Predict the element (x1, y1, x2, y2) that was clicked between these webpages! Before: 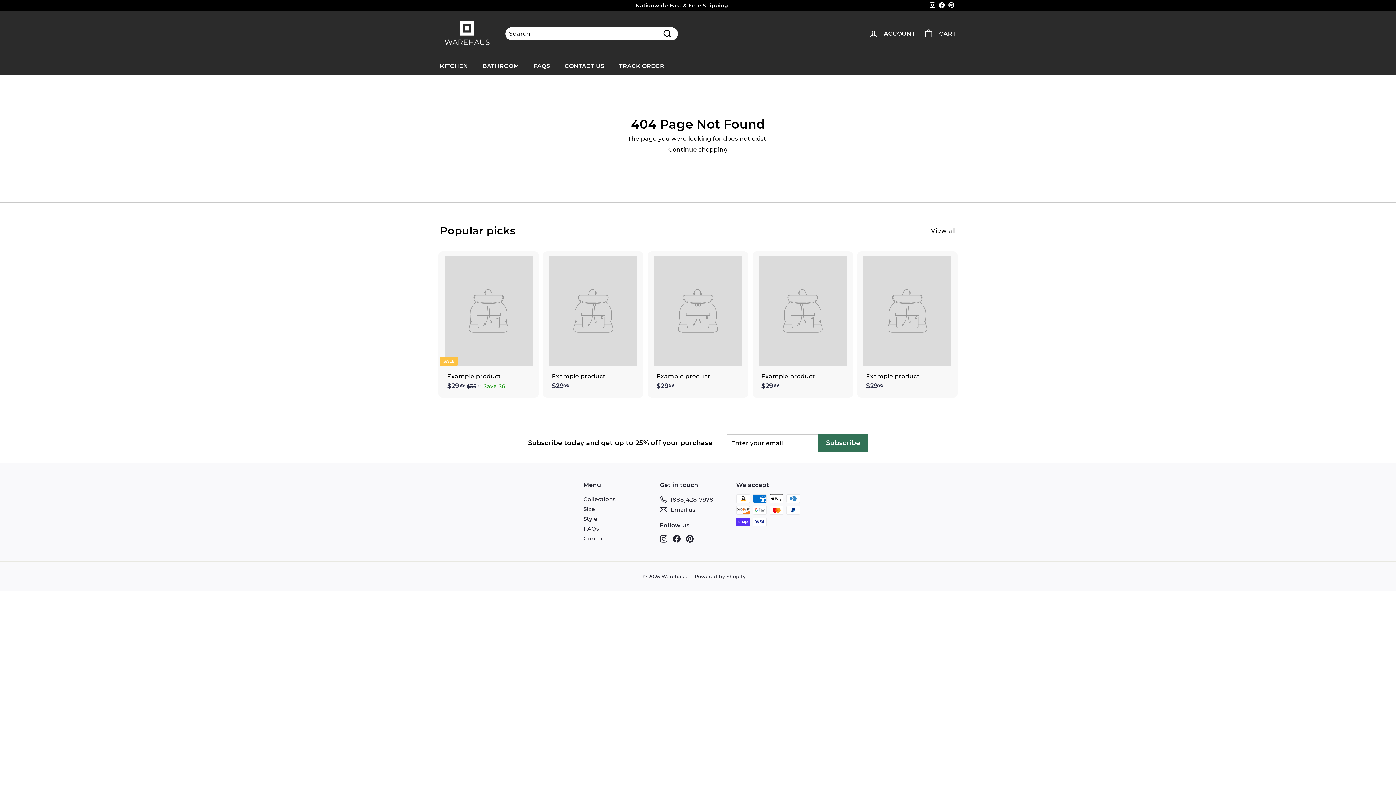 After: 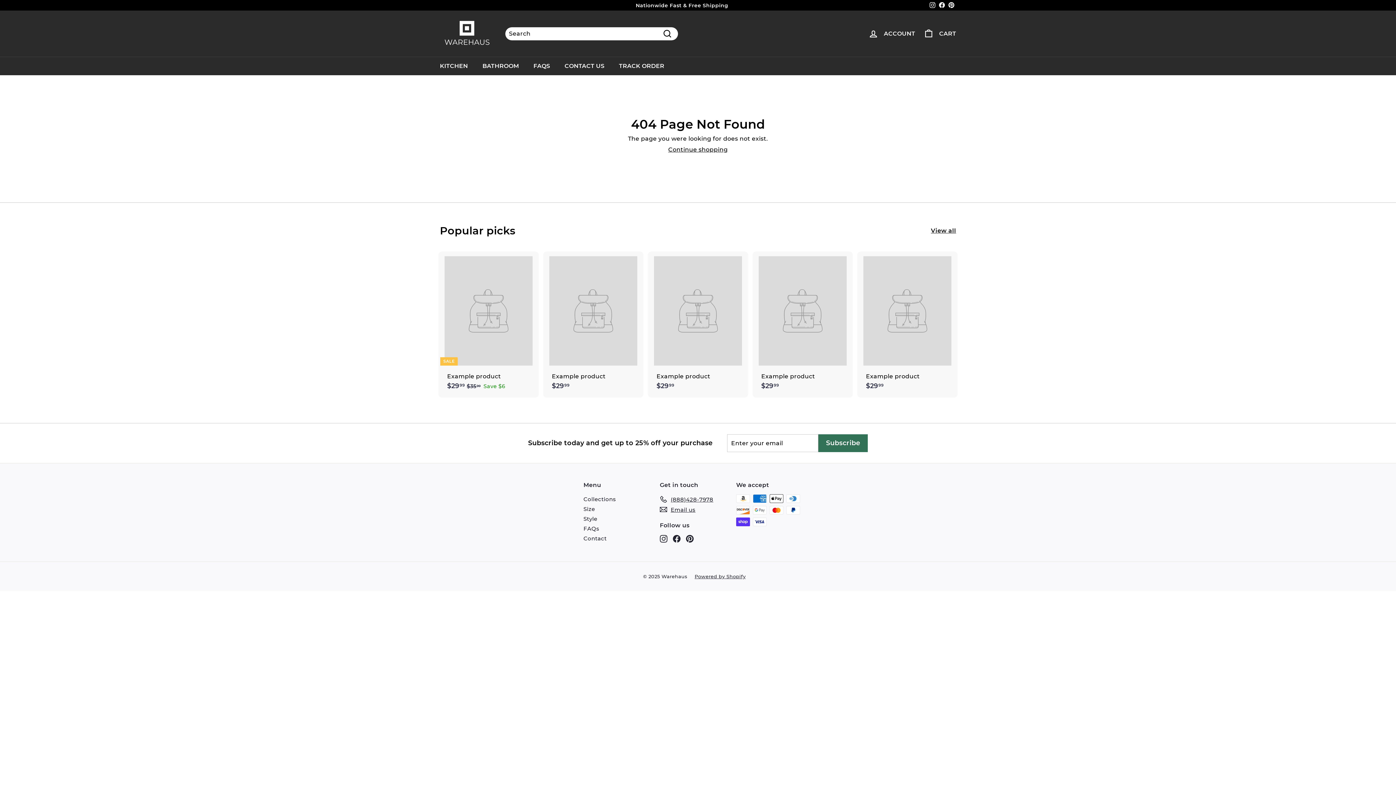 Action: bbox: (754, 251, 851, 397) label: Example product
$2999
$29.99